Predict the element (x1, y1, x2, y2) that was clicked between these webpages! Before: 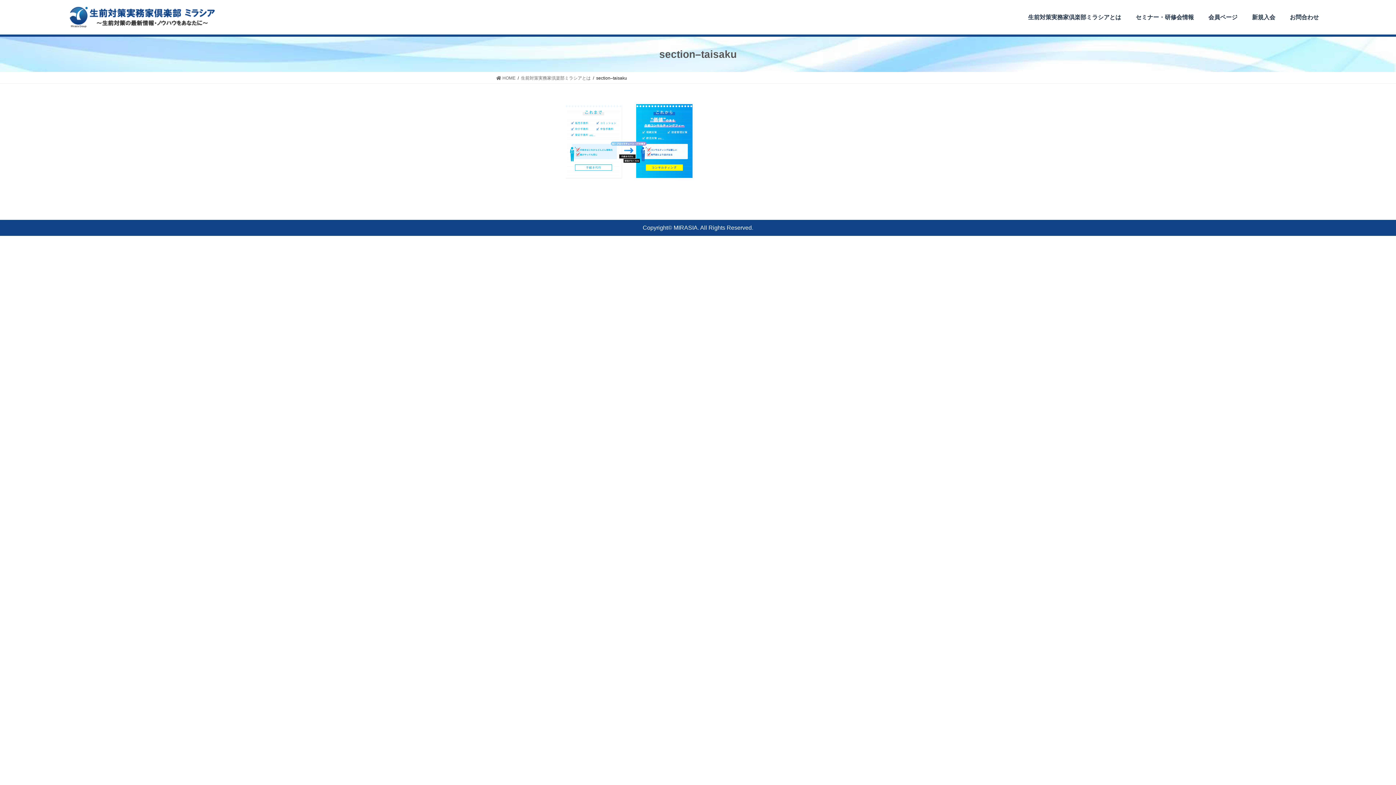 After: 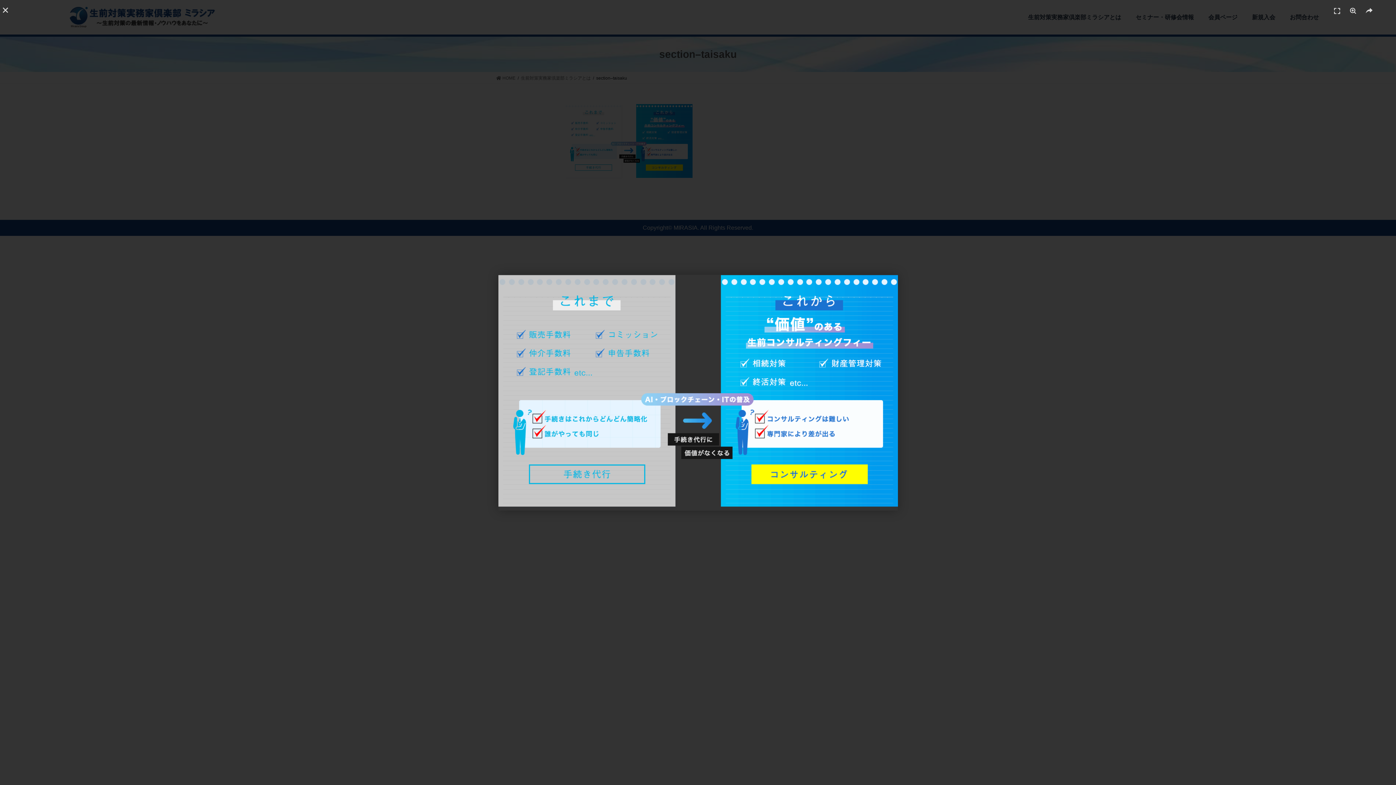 Action: bbox: (496, 104, 761, 179)